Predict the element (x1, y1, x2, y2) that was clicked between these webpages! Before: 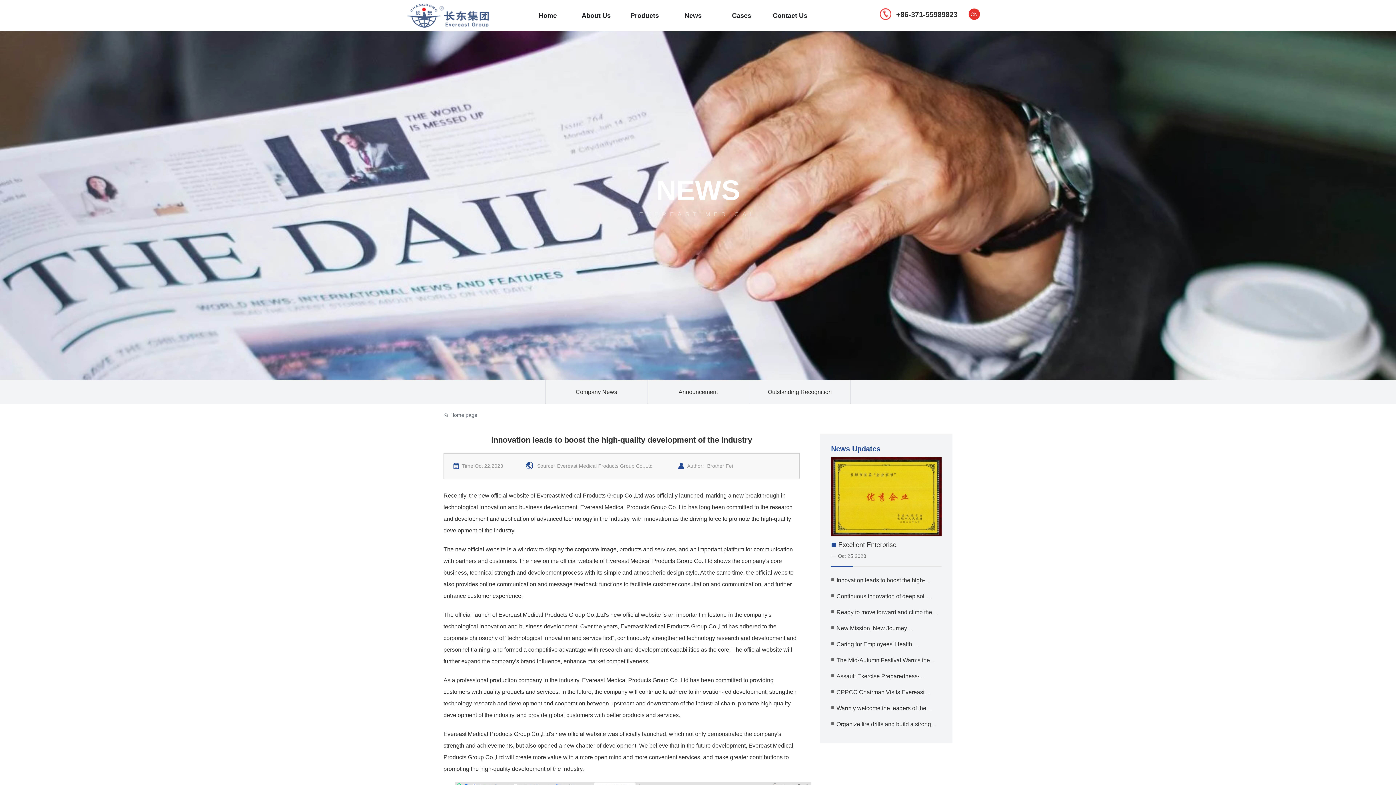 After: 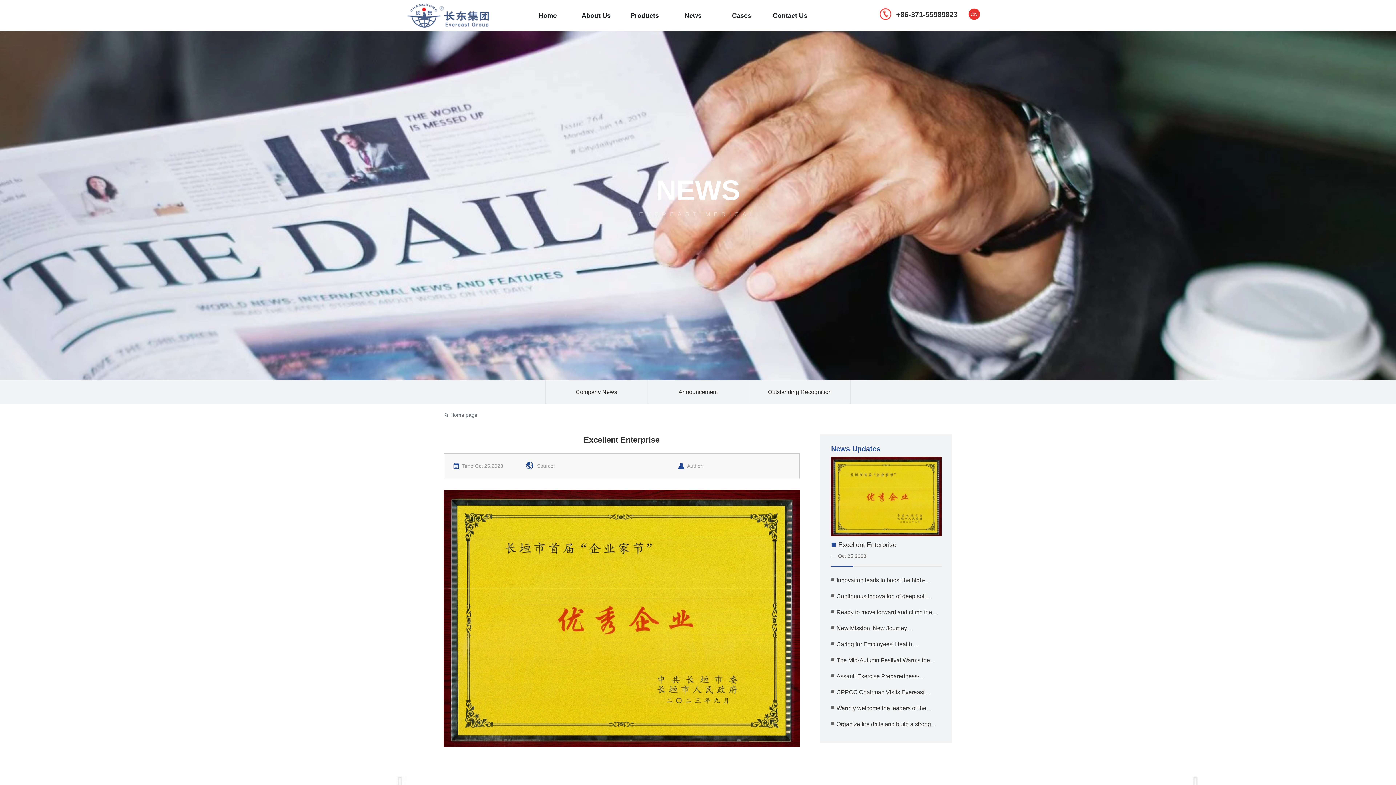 Action: bbox: (838, 541, 896, 548) label: Excellent Enterprise